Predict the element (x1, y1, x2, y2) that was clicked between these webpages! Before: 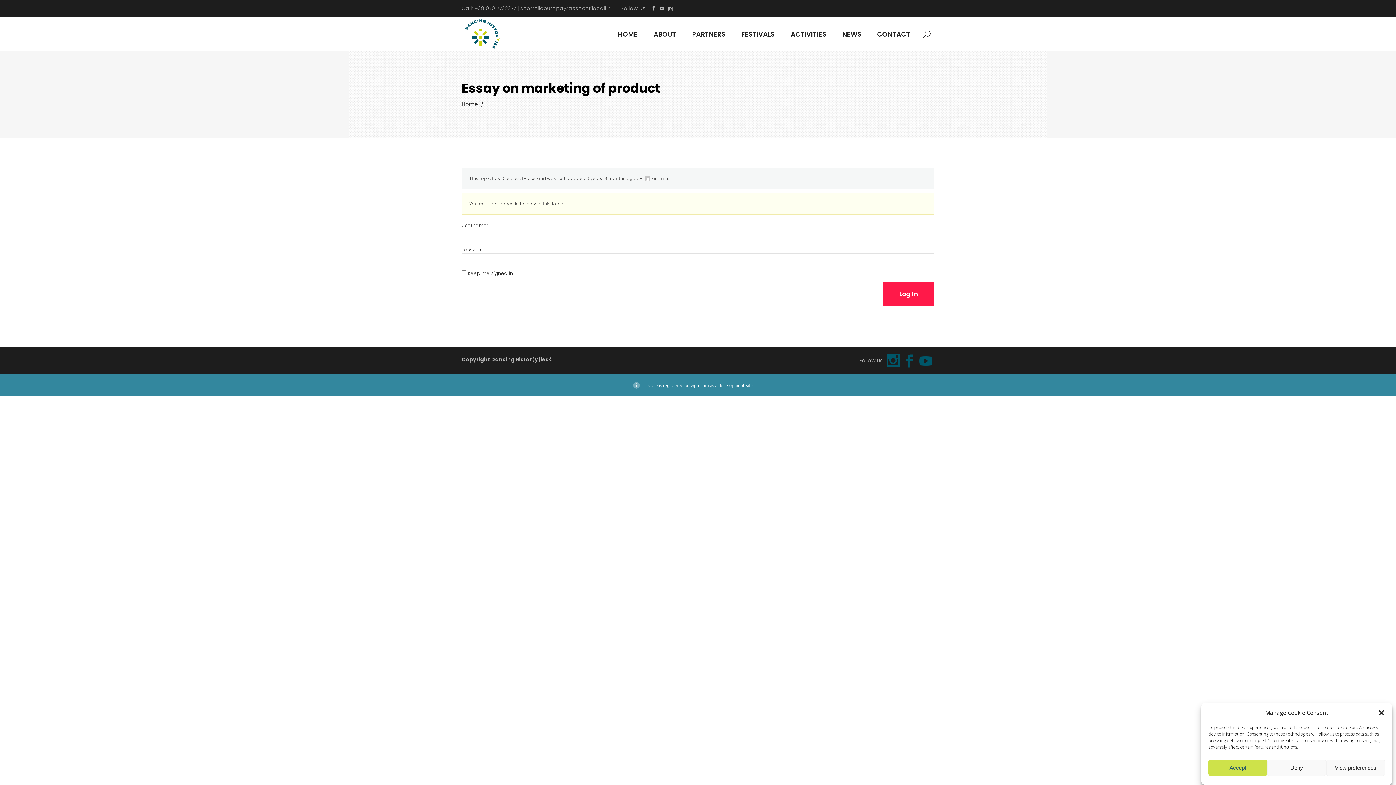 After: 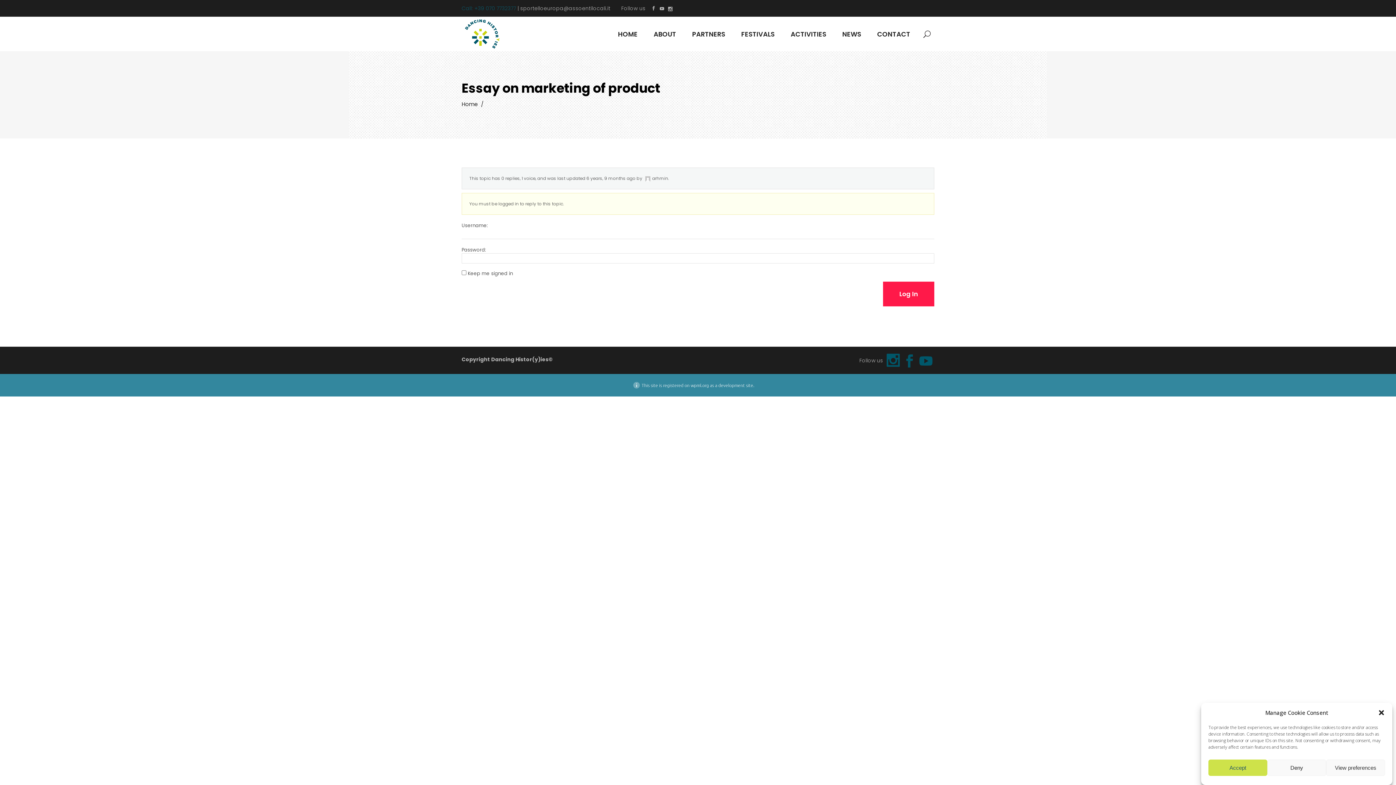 Action: label: Call: +39 070 7732377  bbox: (461, 4, 517, 12)